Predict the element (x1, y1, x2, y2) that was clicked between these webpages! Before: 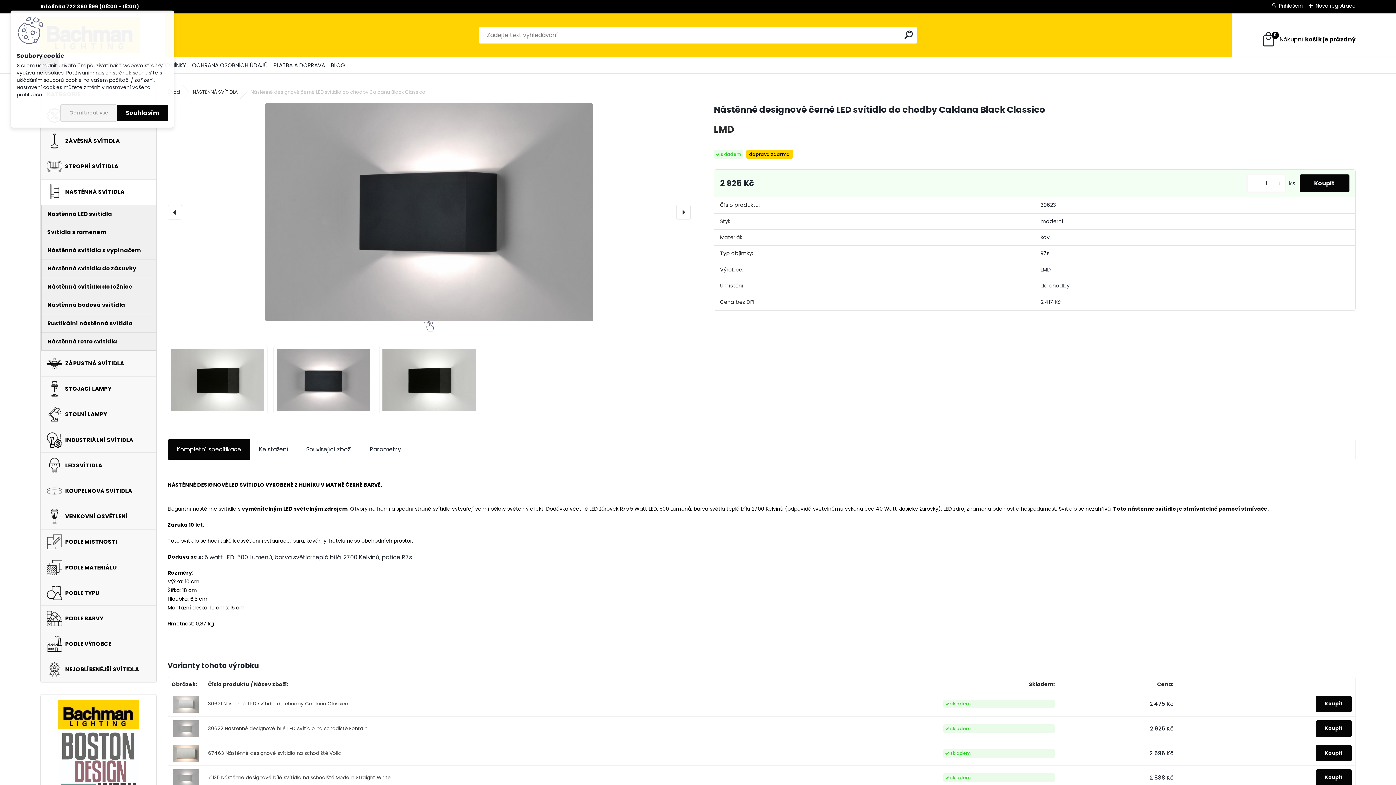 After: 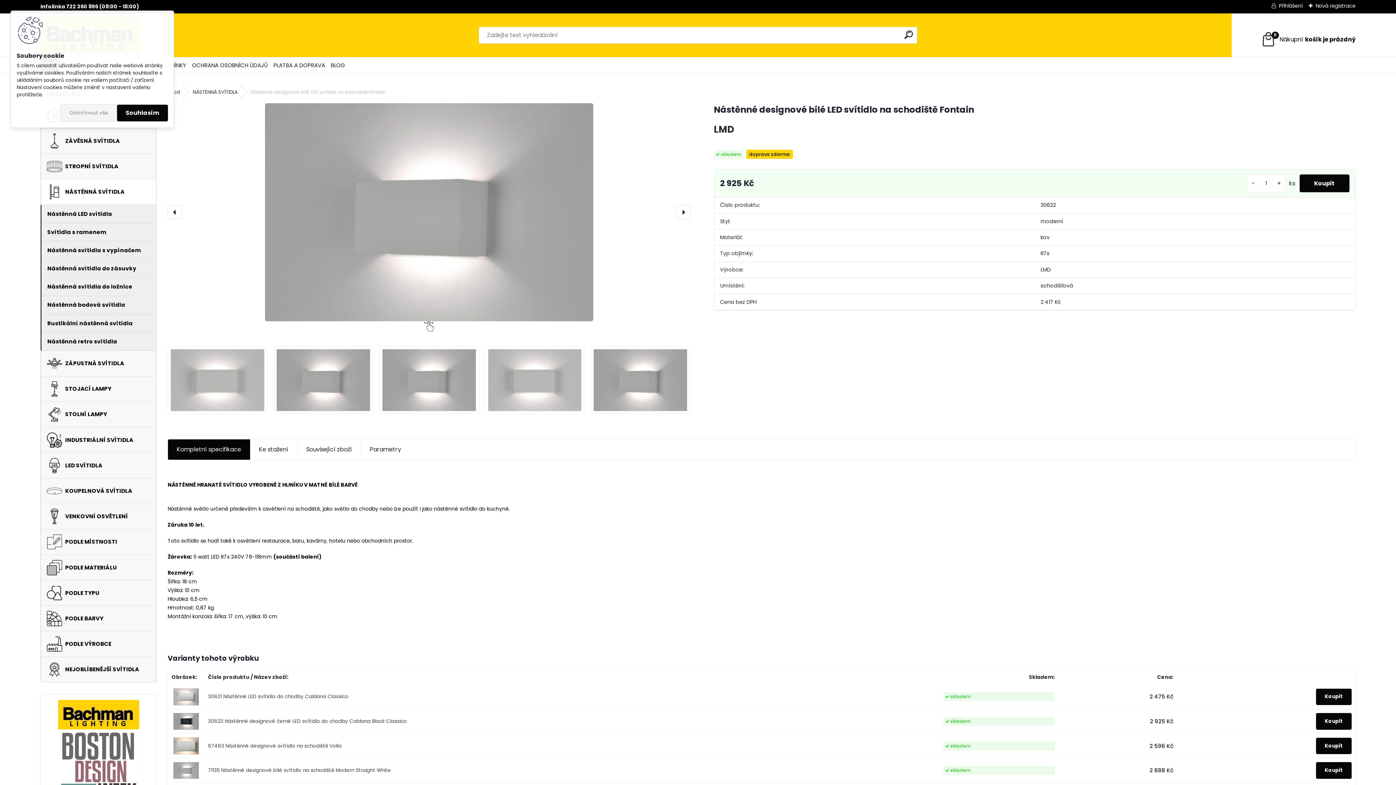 Action: bbox: (208, 725, 367, 732) label: 30622 Nástěnné designové bílé LED svítidlo na schodiště Fontain